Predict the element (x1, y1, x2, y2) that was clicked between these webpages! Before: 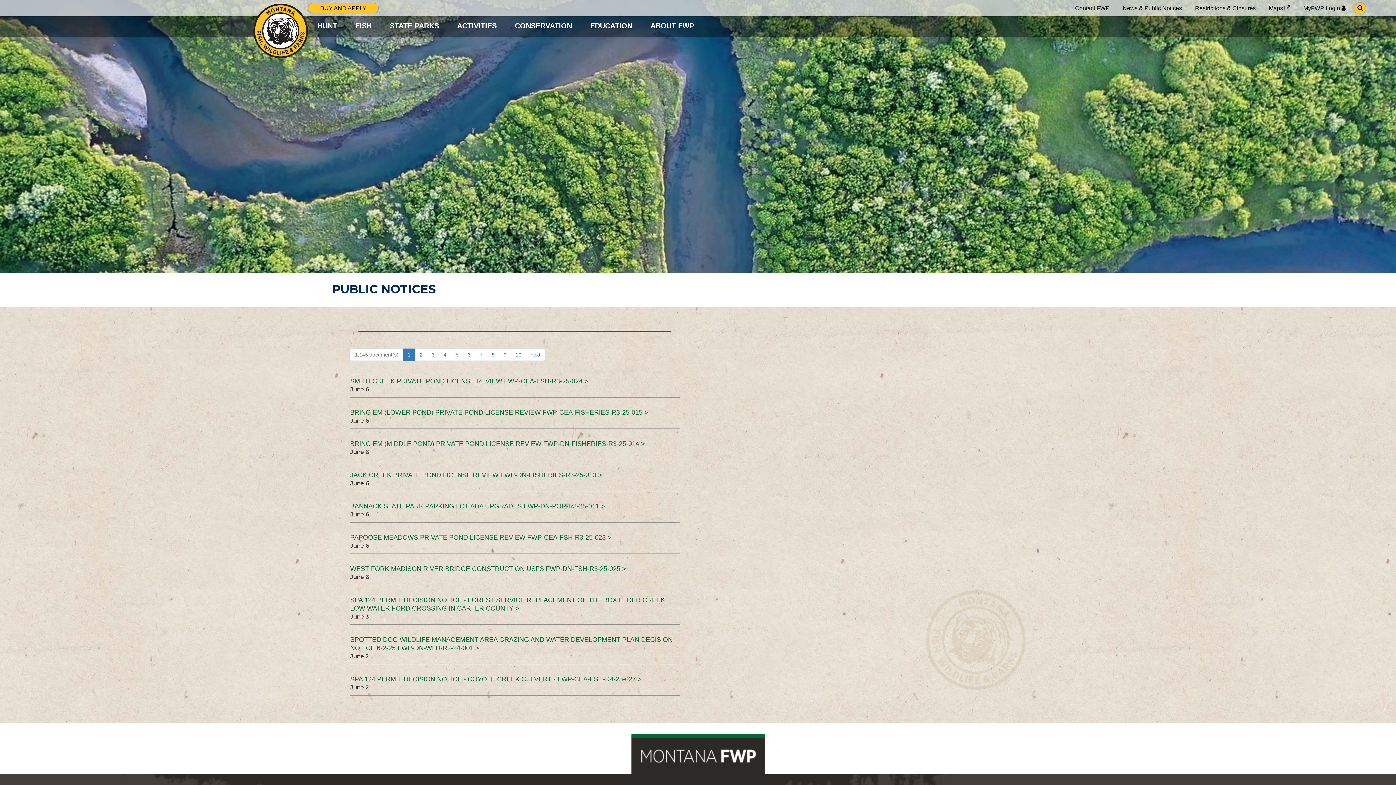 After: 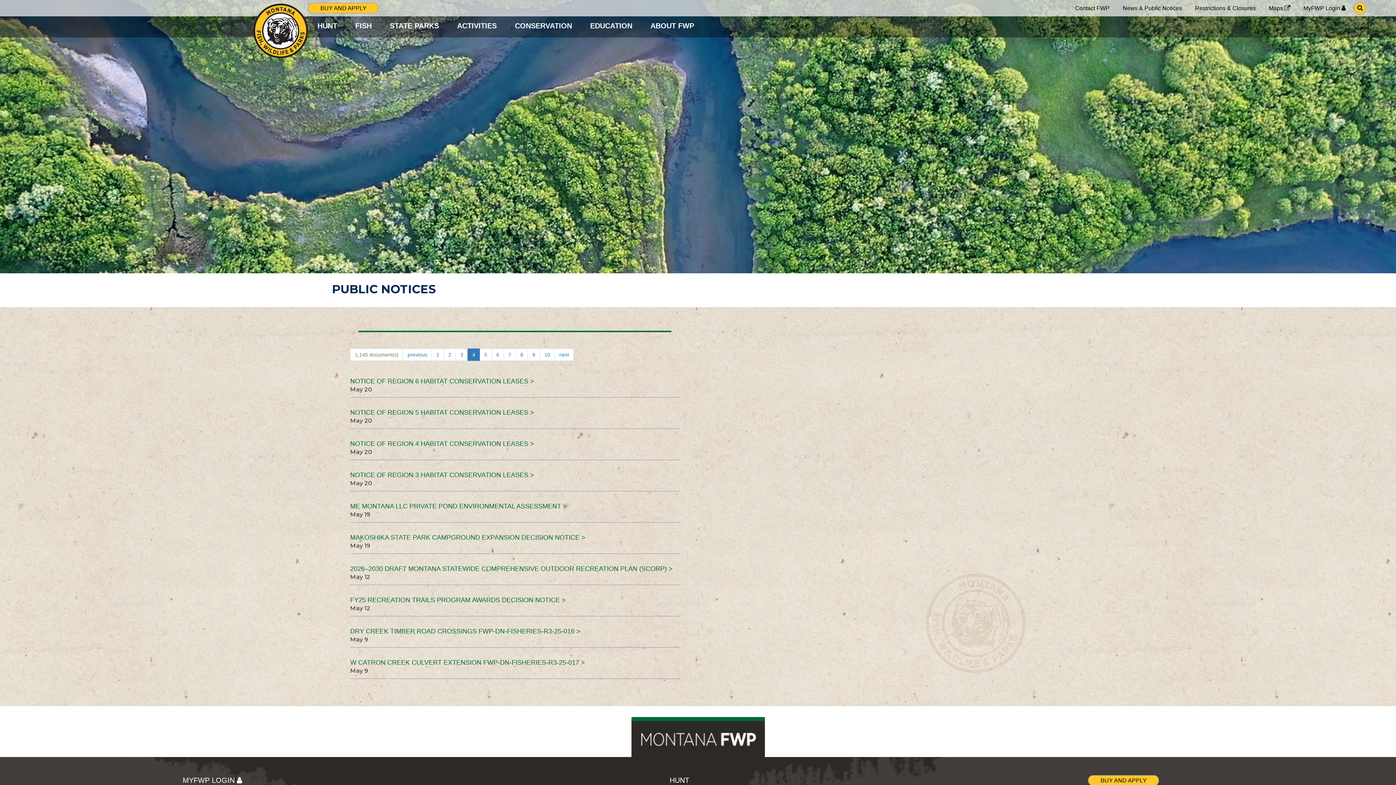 Action: bbox: (439, 348, 451, 361) label: 4